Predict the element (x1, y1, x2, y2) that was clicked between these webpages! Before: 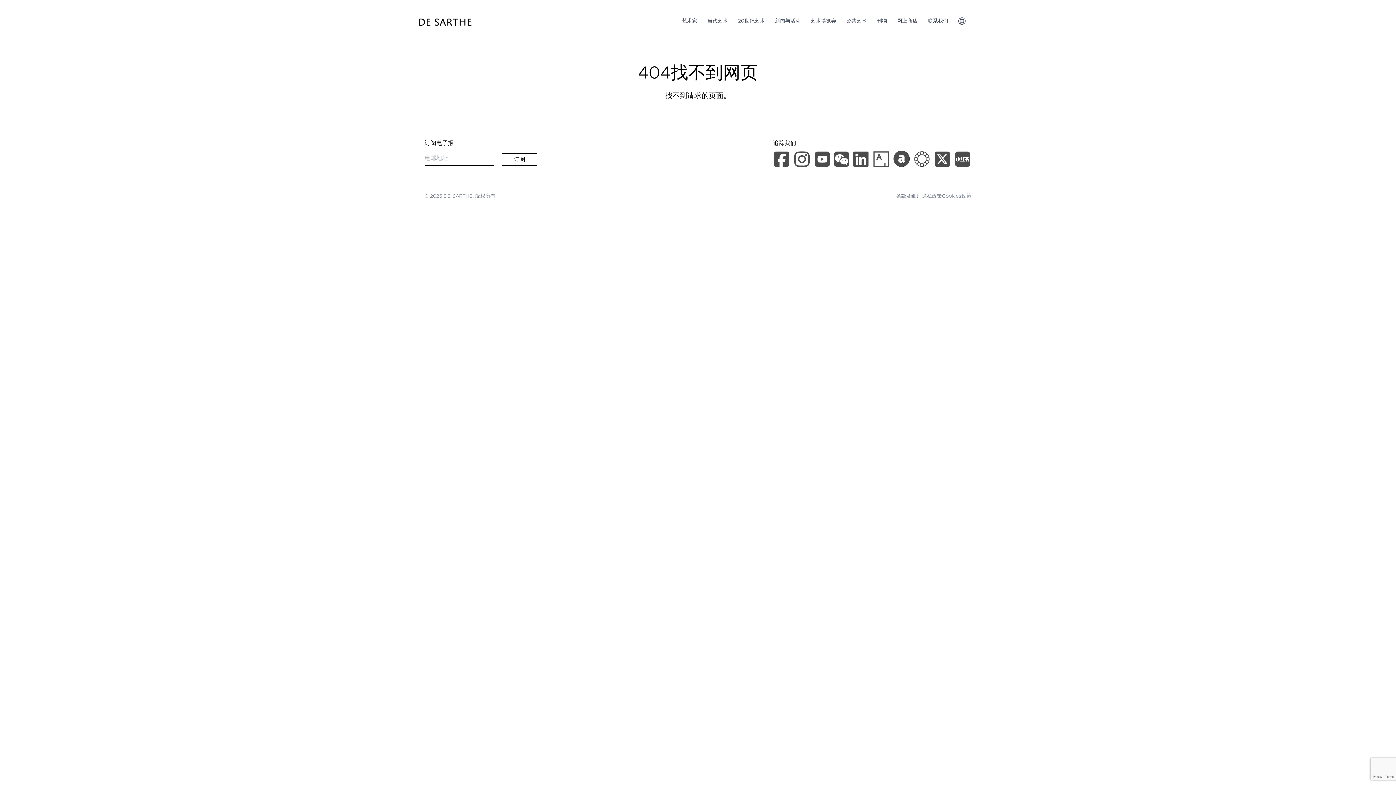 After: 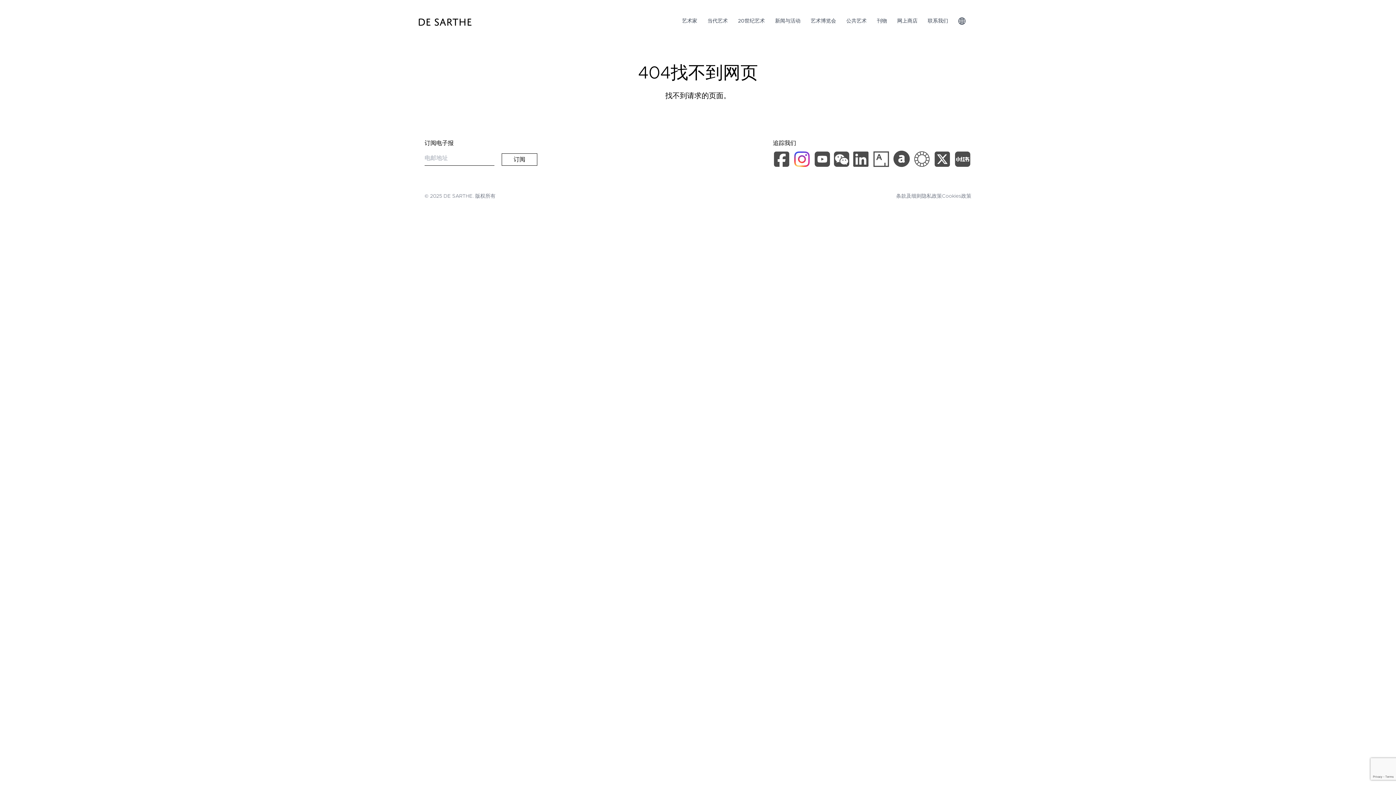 Action: bbox: (793, 150, 813, 170)